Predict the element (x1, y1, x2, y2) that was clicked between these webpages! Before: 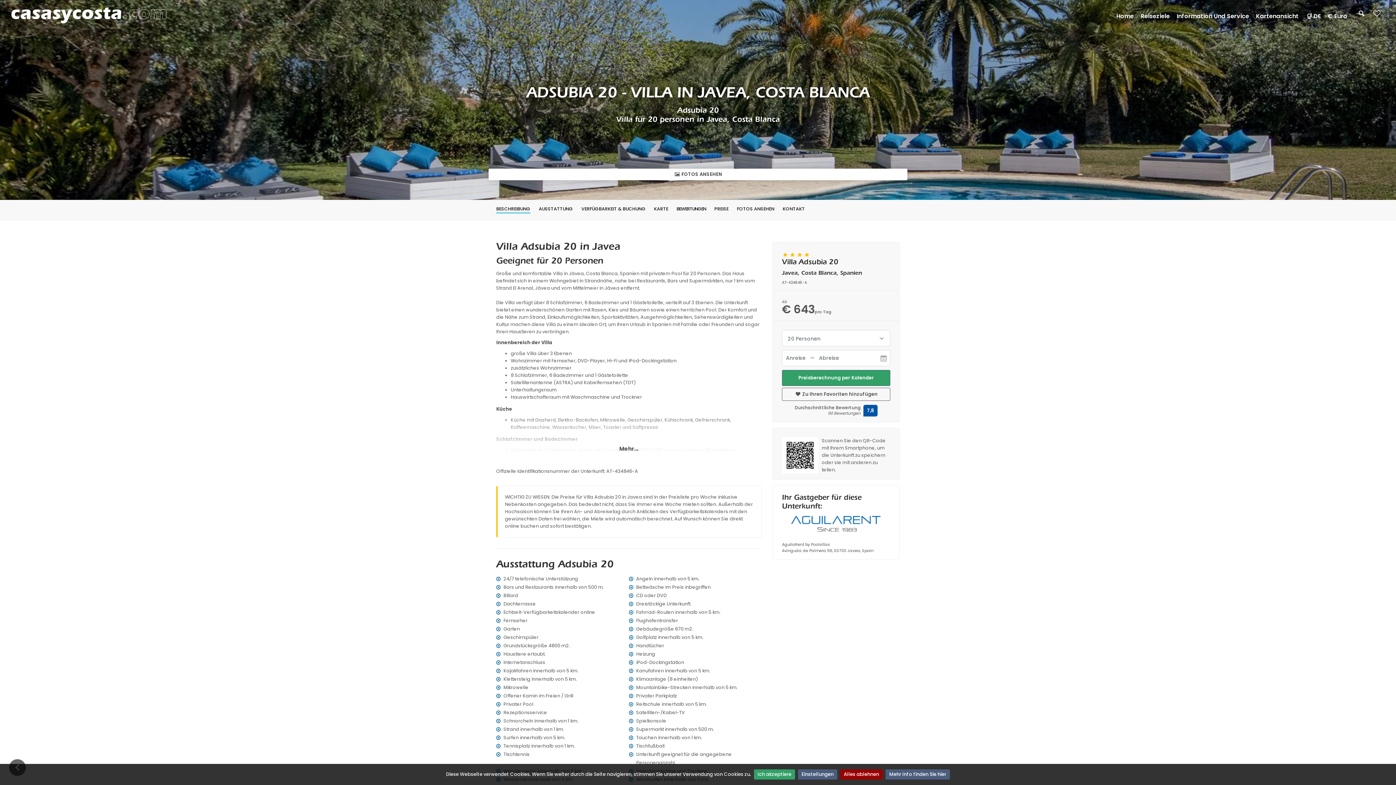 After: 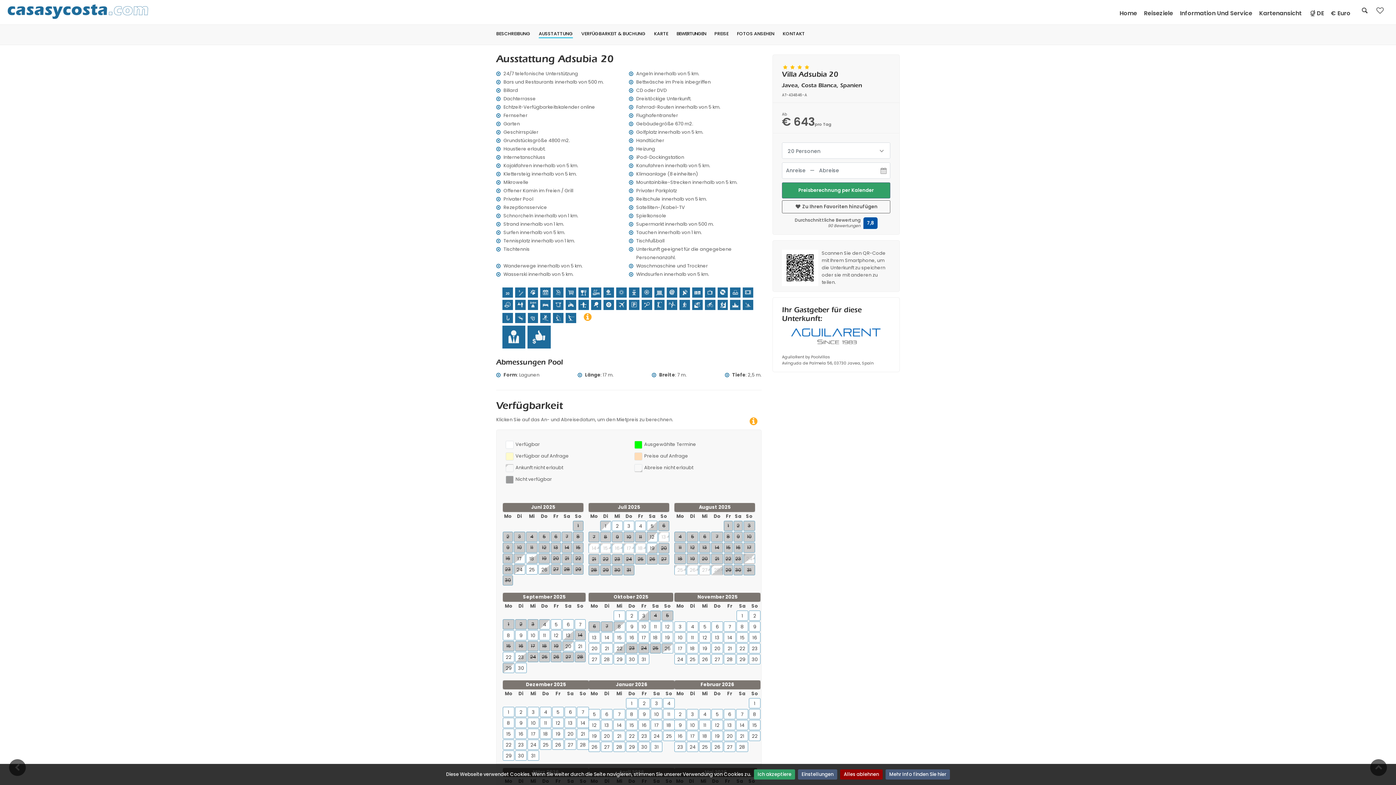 Action: bbox: (538, 205, 573, 212) label: AUSSTATTUNG